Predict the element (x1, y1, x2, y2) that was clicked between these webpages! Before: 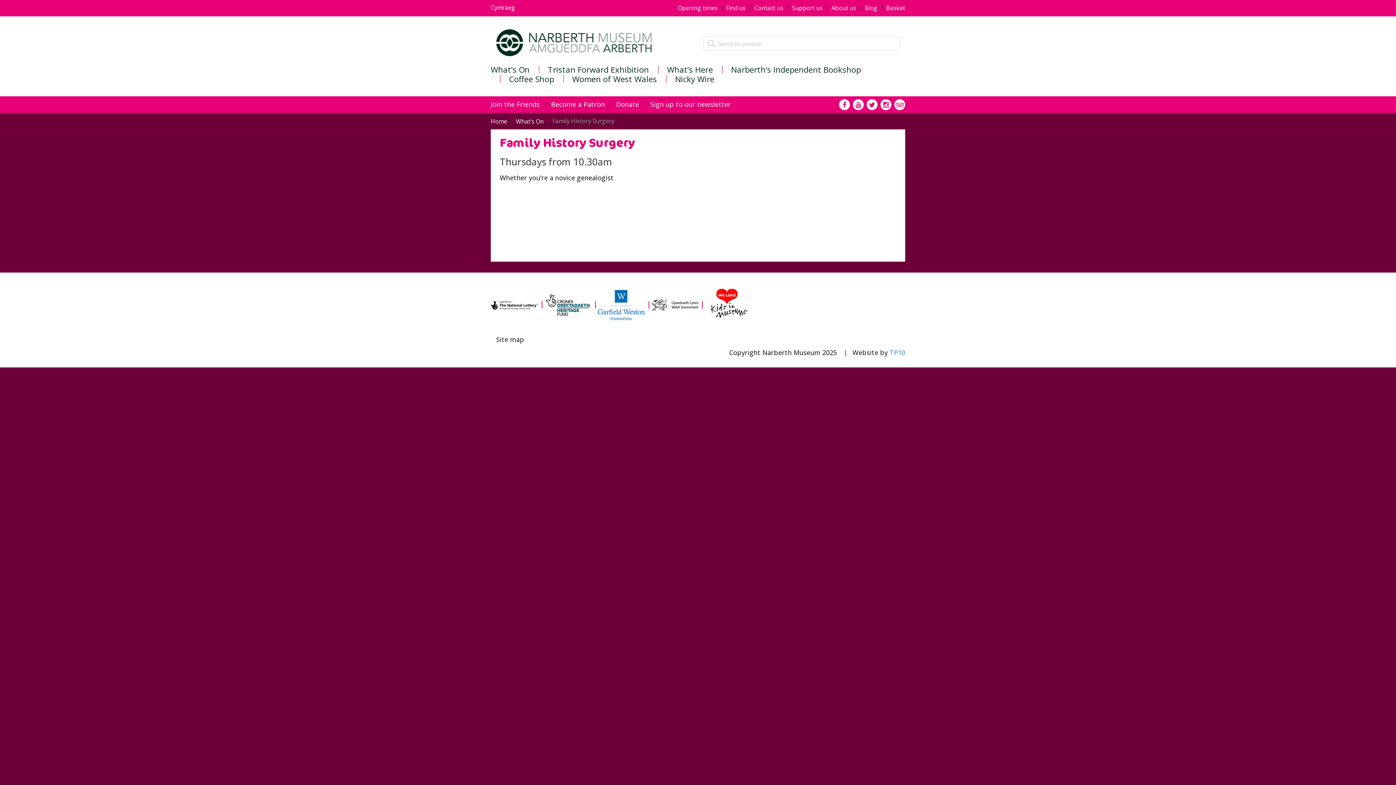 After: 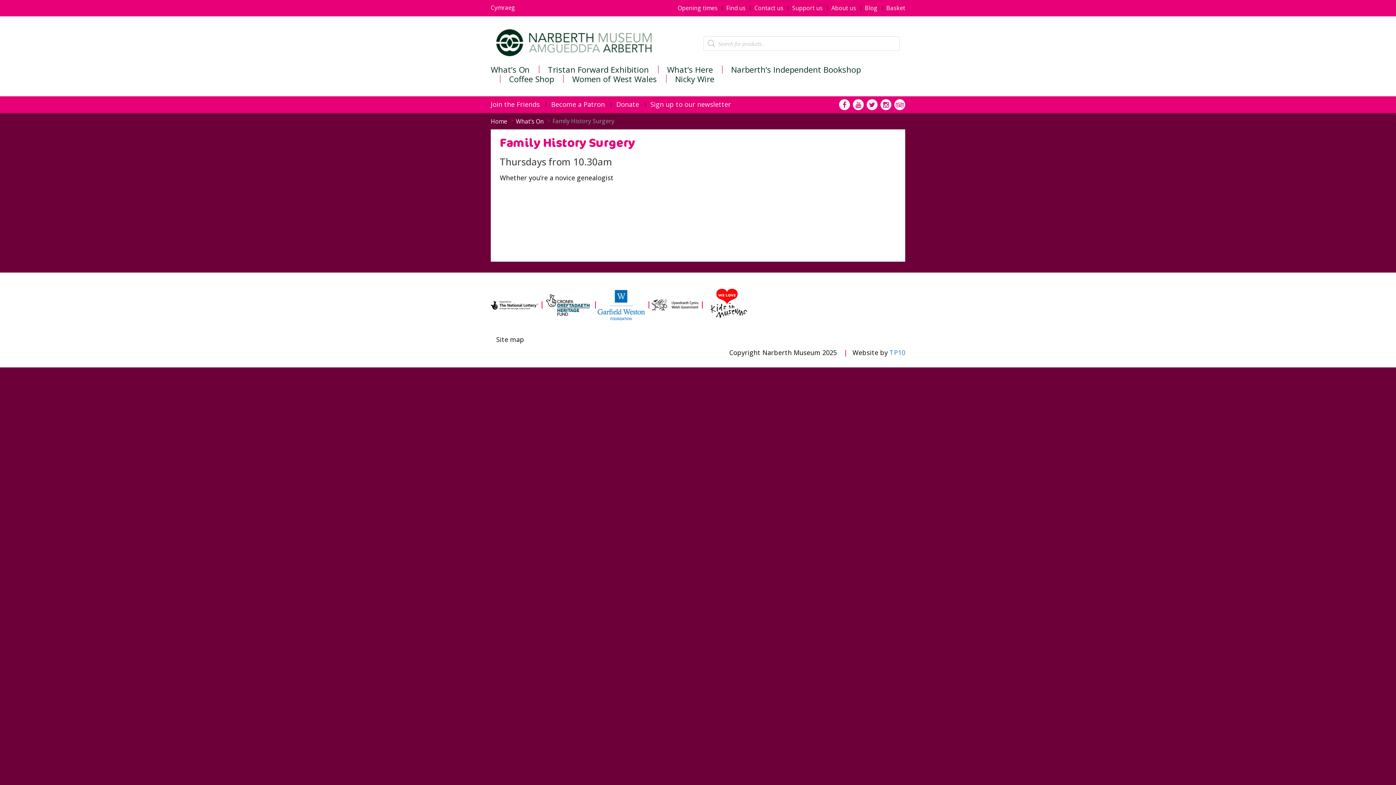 Action: bbox: (839, 99, 850, 110)